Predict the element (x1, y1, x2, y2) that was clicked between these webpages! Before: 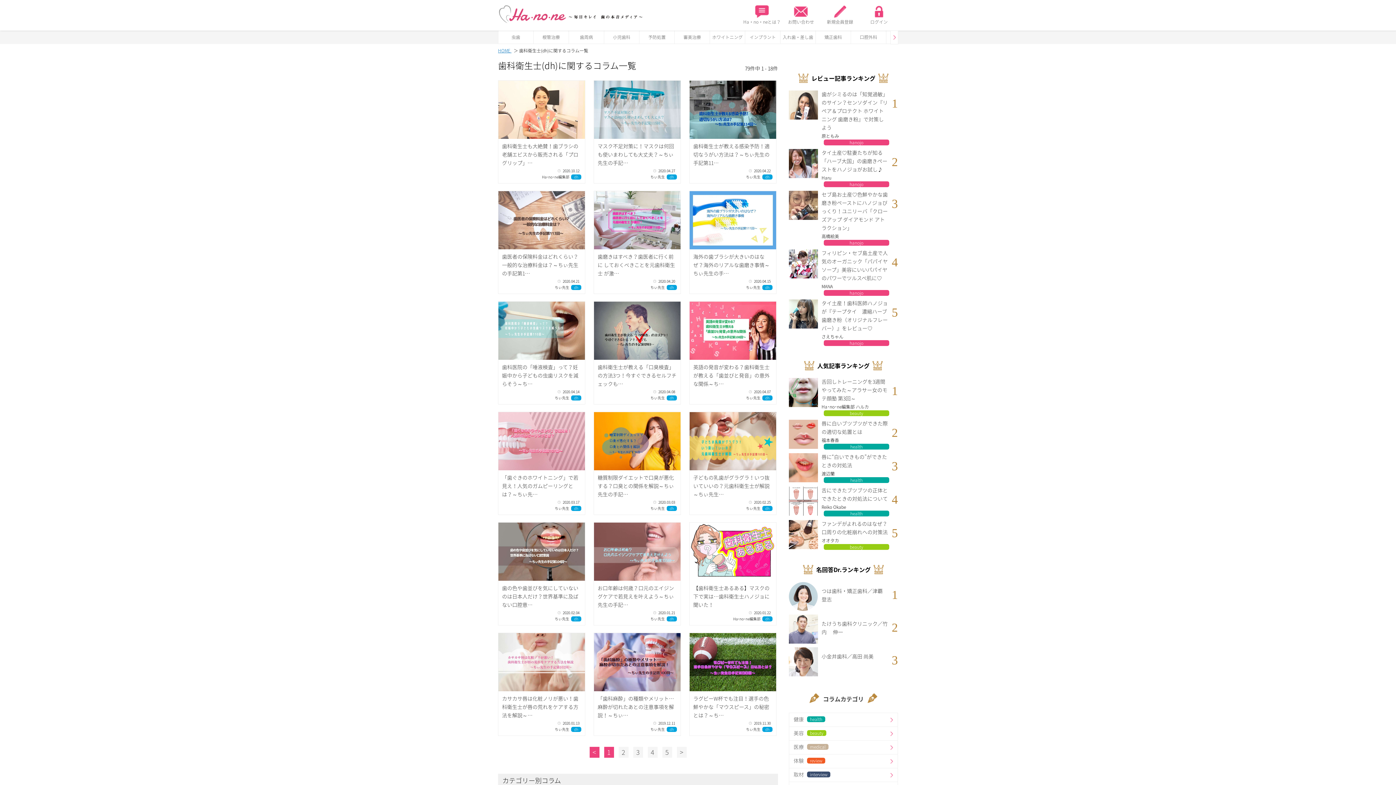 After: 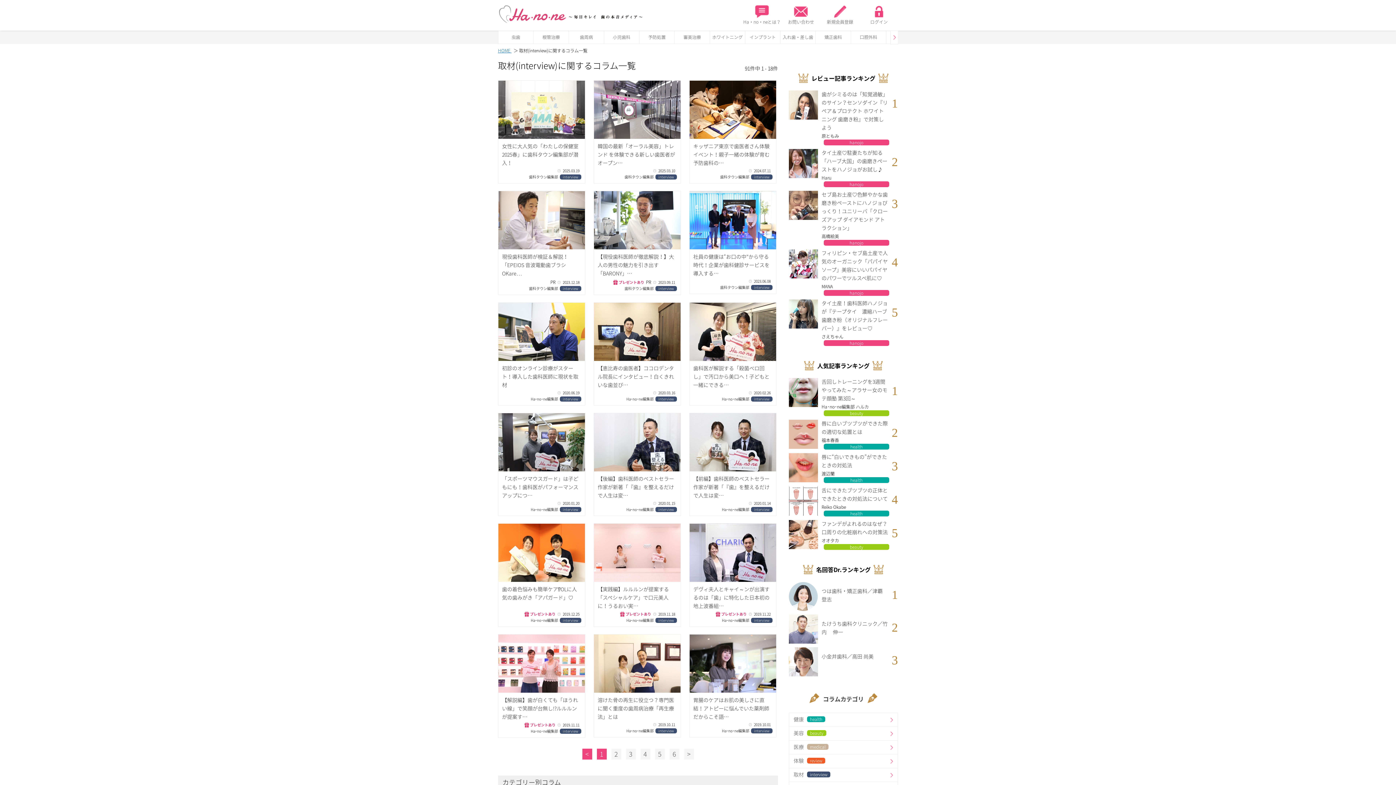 Action: label: 取材interview bbox: (789, 768, 897, 782)